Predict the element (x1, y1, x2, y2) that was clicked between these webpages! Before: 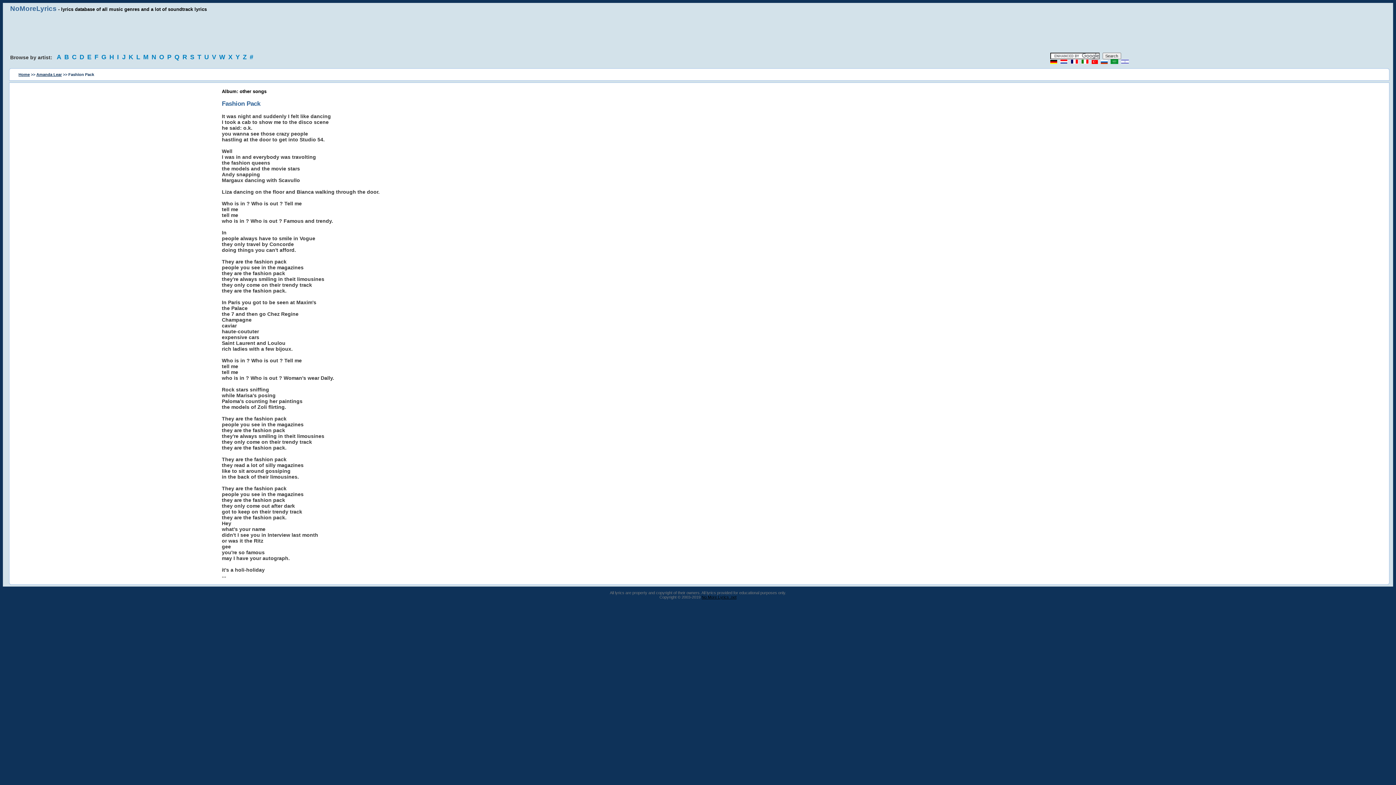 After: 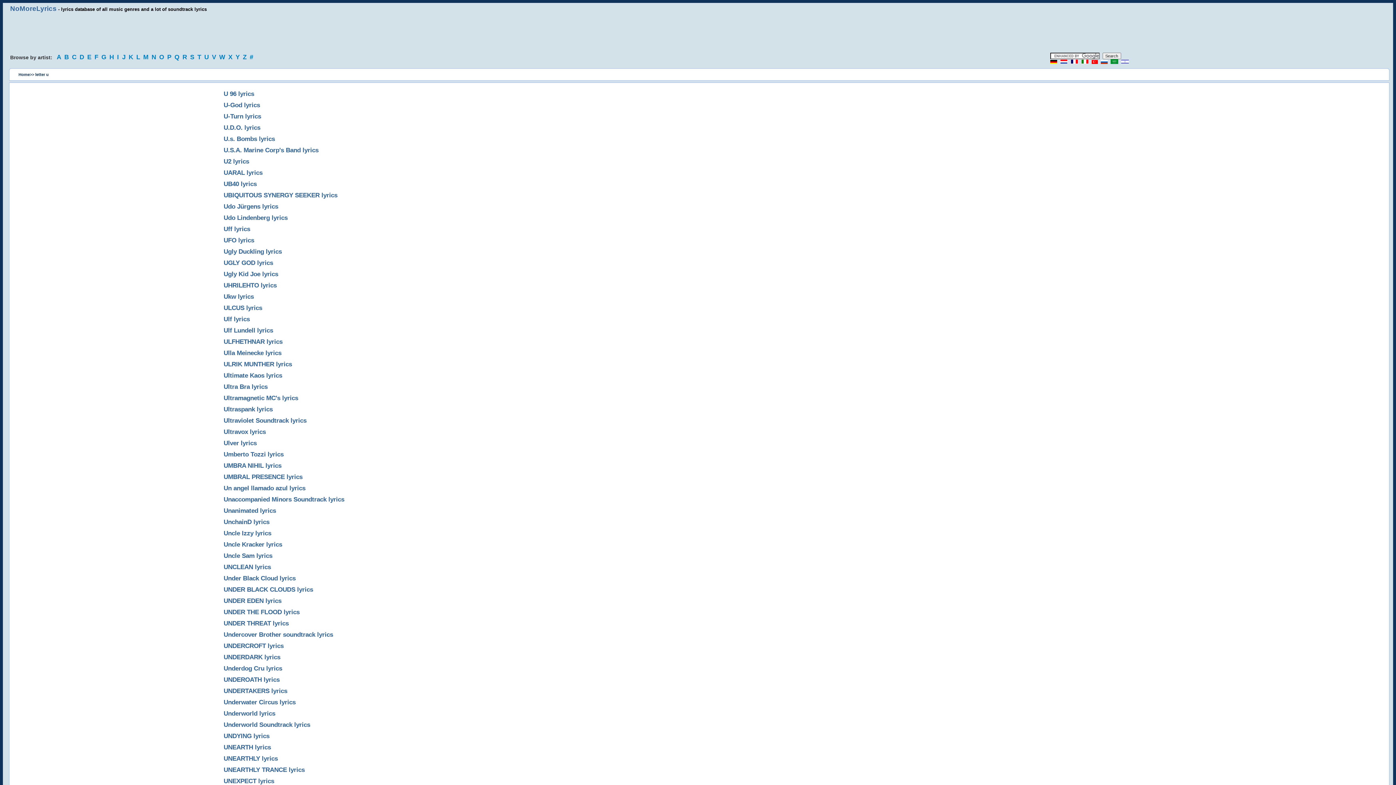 Action: bbox: (204, 53, 210, 60) label: U